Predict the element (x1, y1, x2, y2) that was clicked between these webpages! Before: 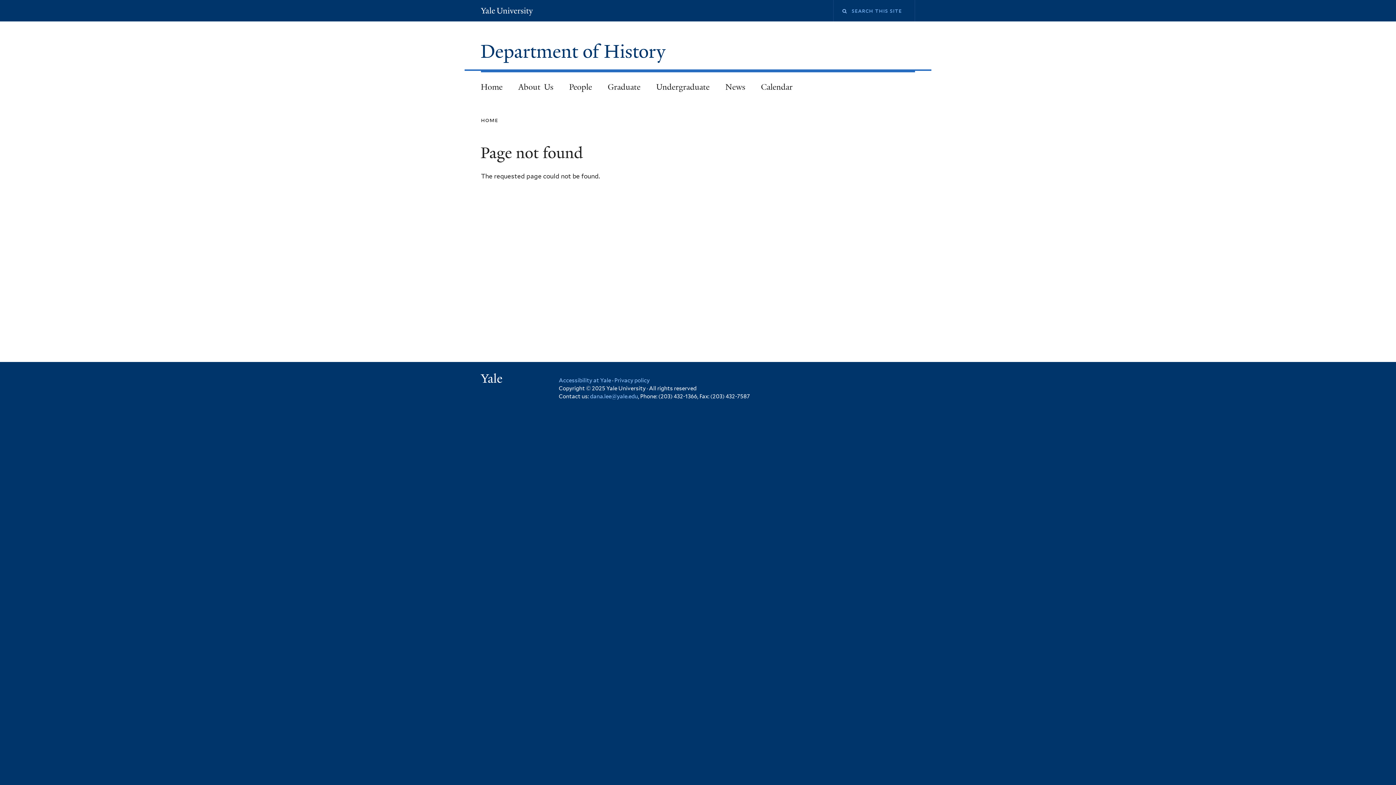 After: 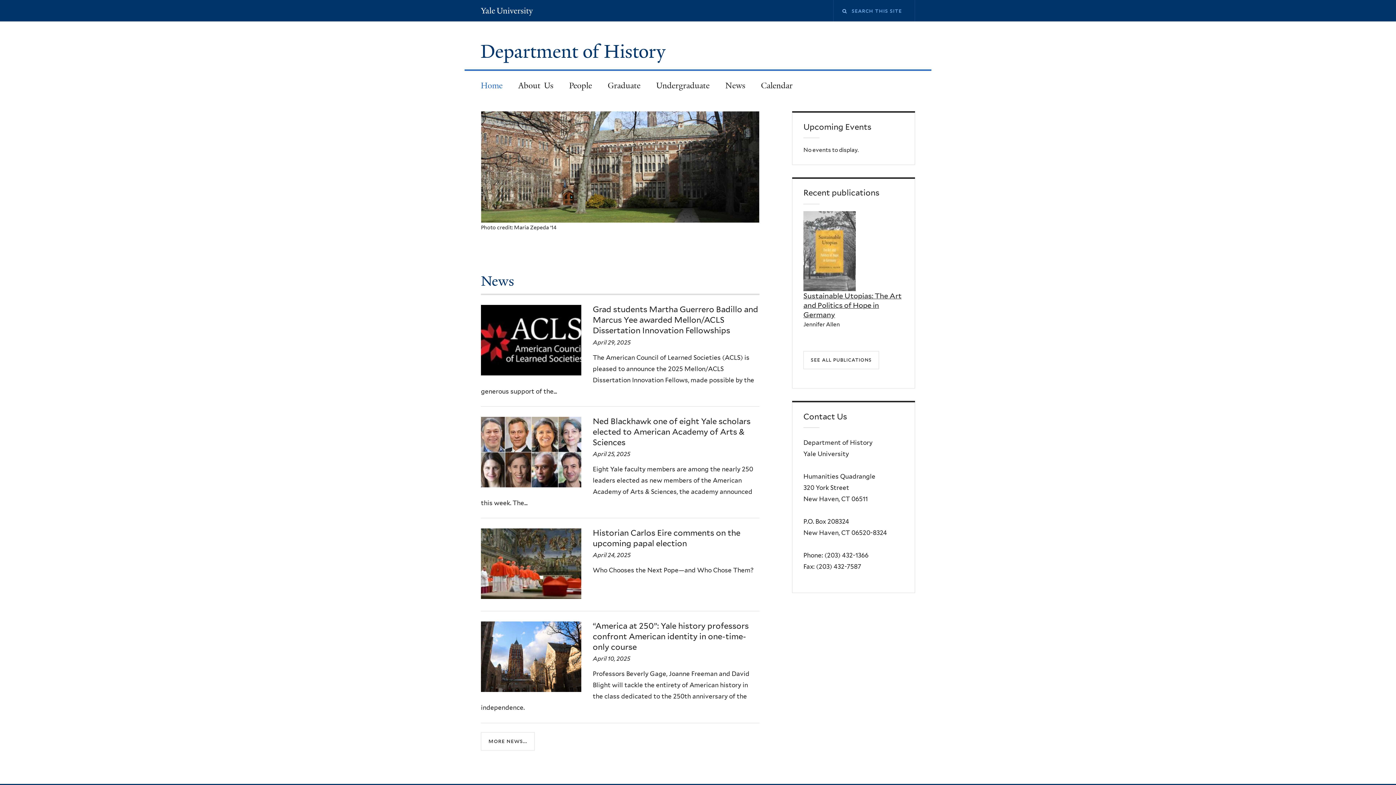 Action: label: Department of History  bbox: (480, 39, 670, 63)